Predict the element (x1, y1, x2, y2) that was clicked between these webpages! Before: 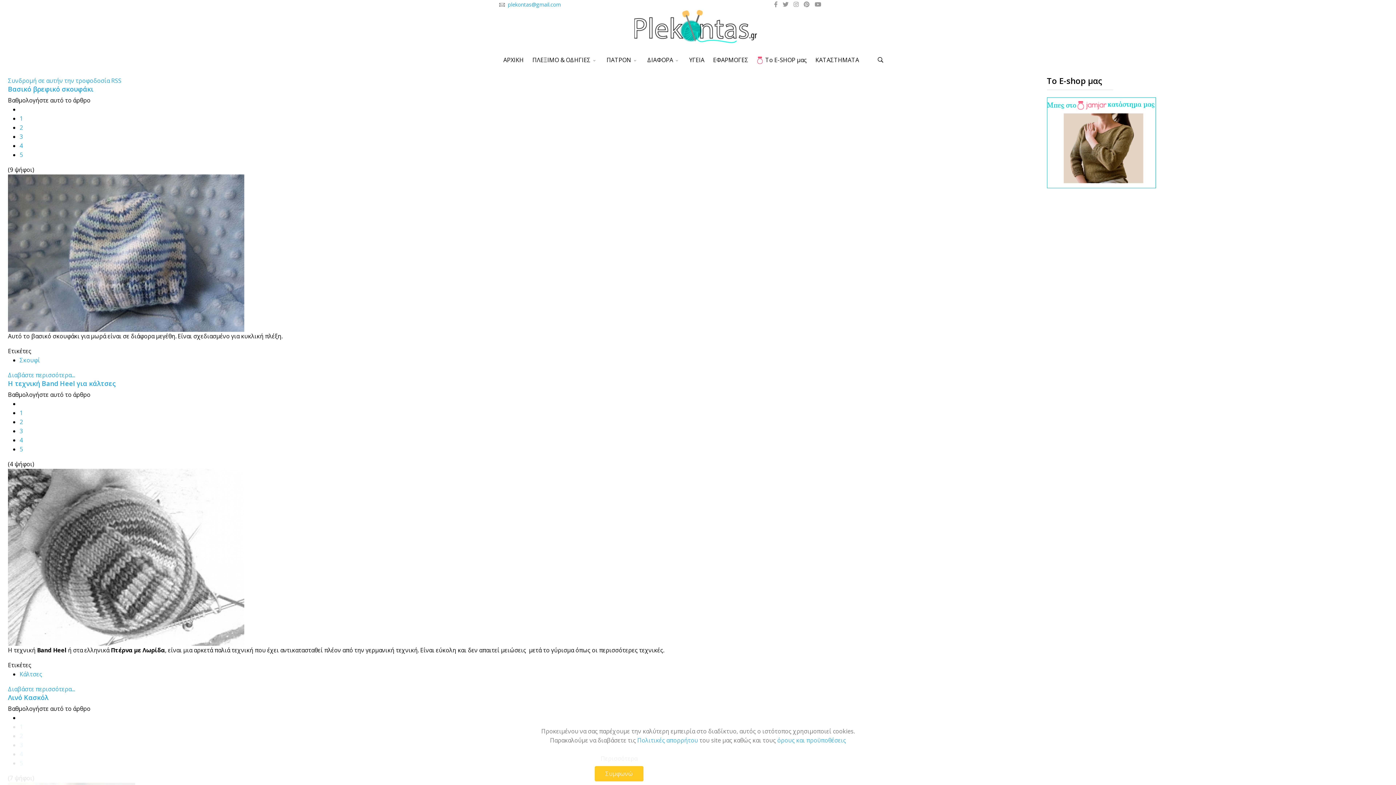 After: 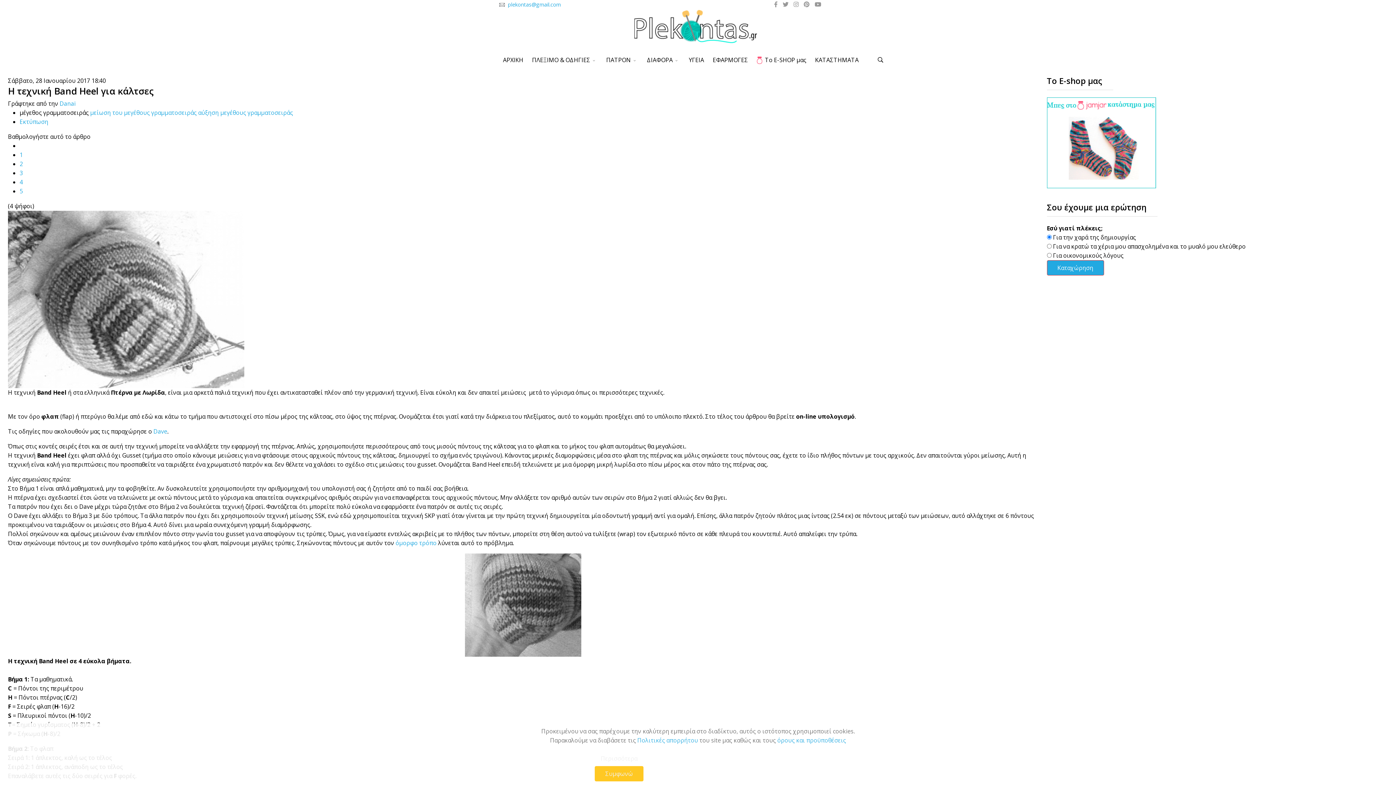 Action: label: Διαβάστε περισσότερα... bbox: (8, 685, 74, 693)